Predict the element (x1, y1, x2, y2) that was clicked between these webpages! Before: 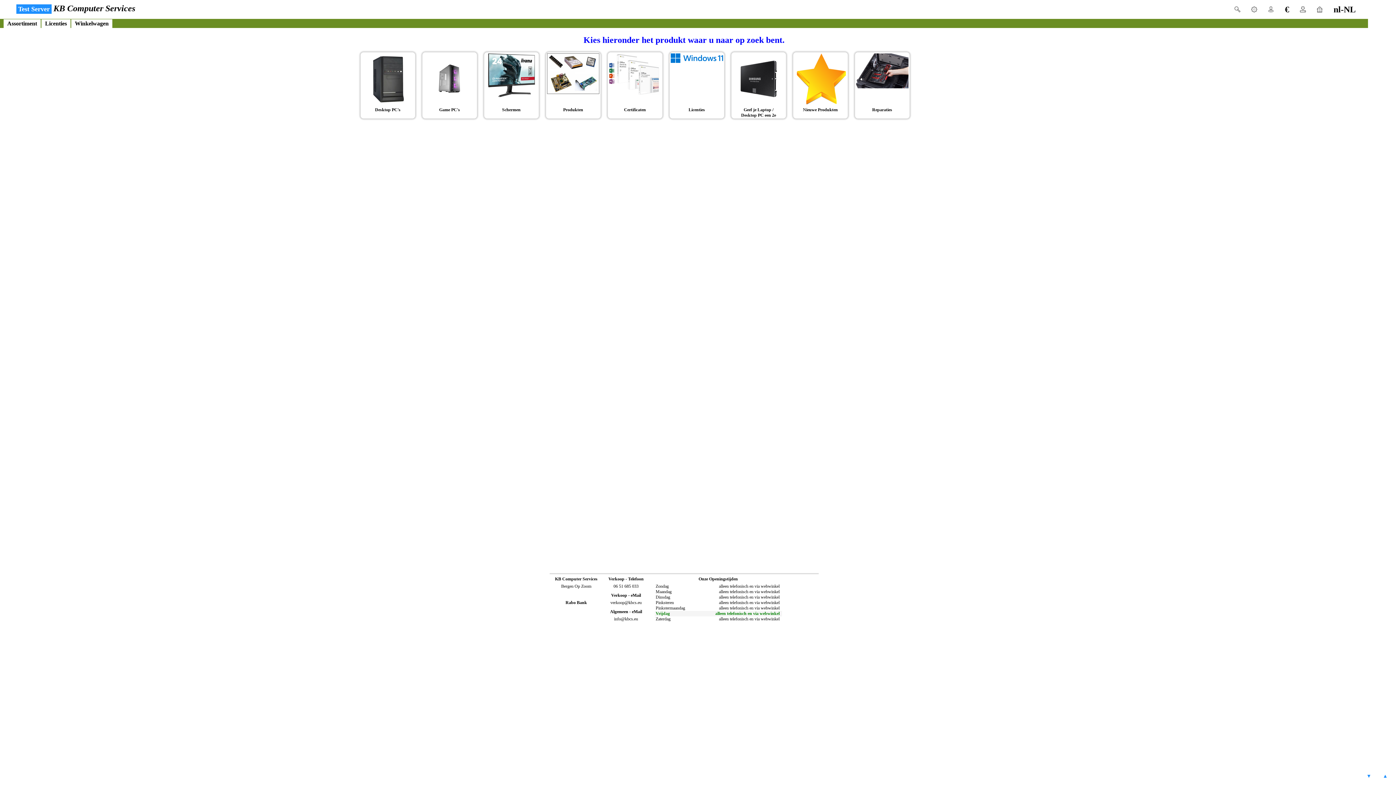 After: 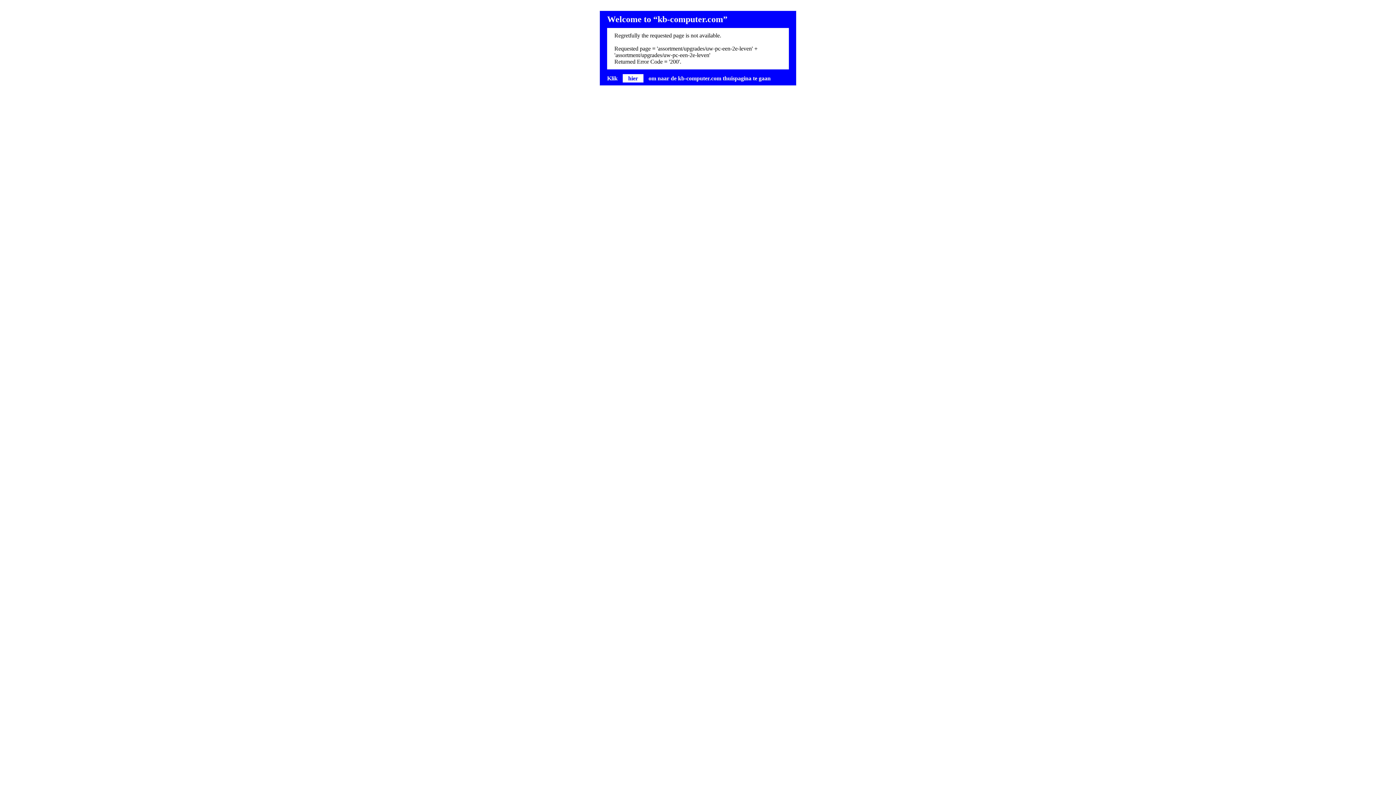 Action: label: Geef je Laptop / Desktop PC een 2e leven bbox: (731, 52, 786, 118)